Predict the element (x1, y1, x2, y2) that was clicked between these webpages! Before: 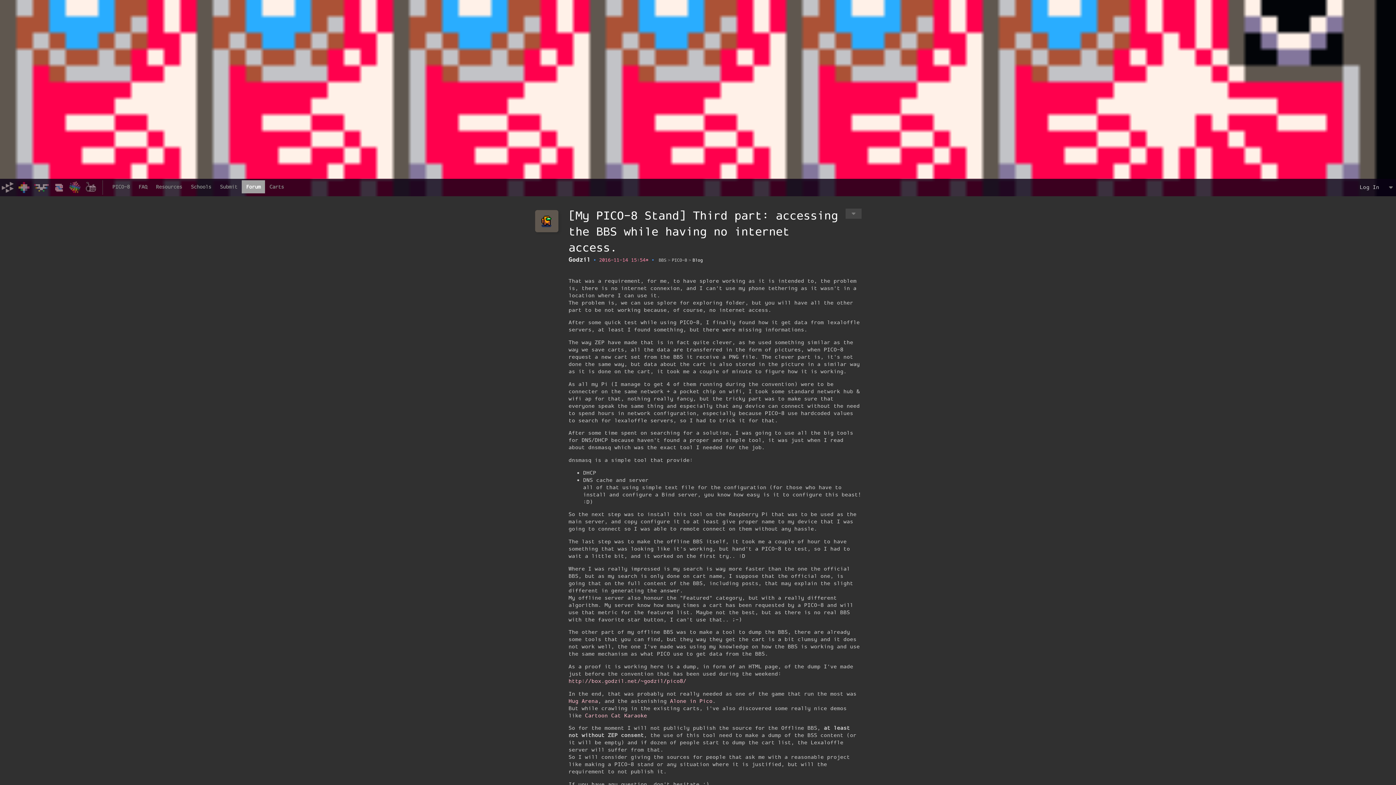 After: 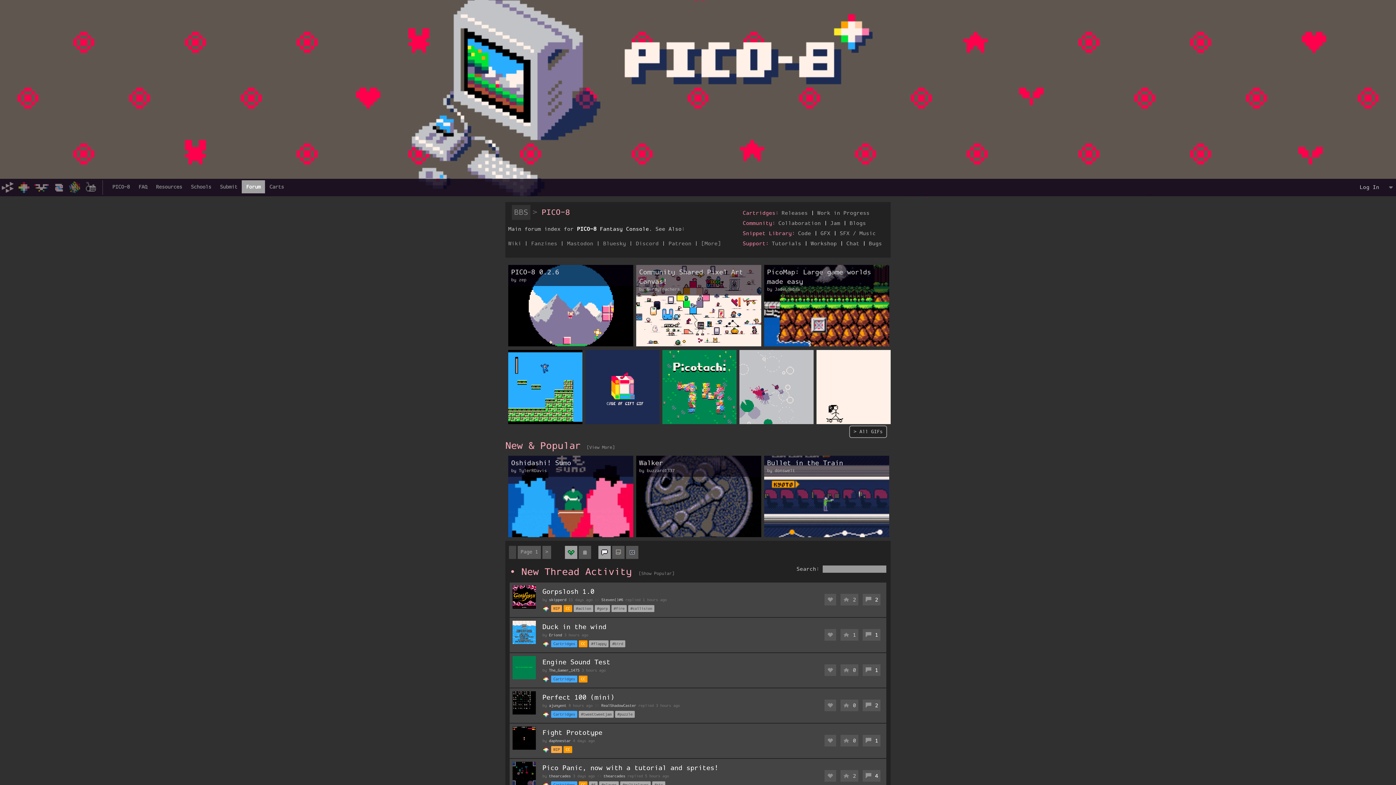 Action: label: PICO-8 bbox: (670, 256, 688, 265)